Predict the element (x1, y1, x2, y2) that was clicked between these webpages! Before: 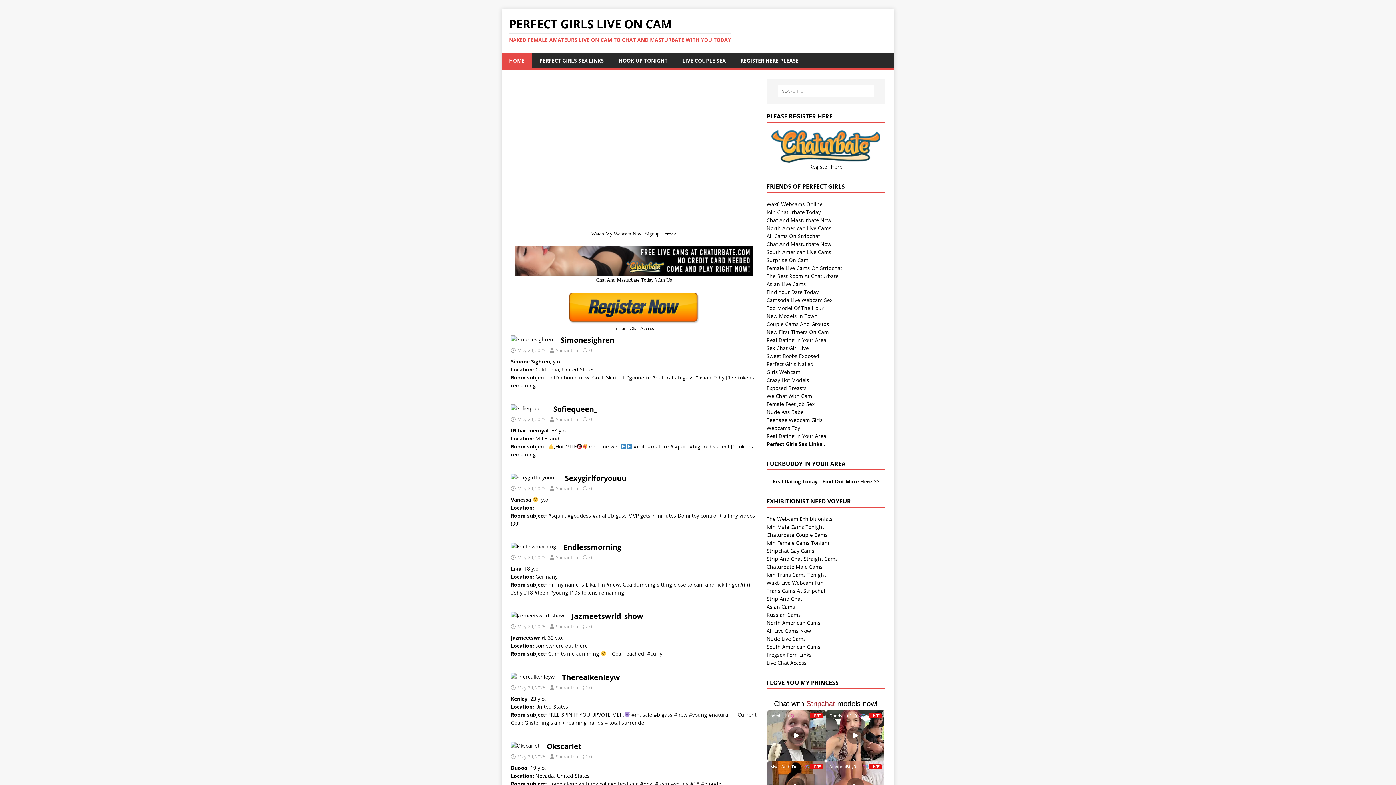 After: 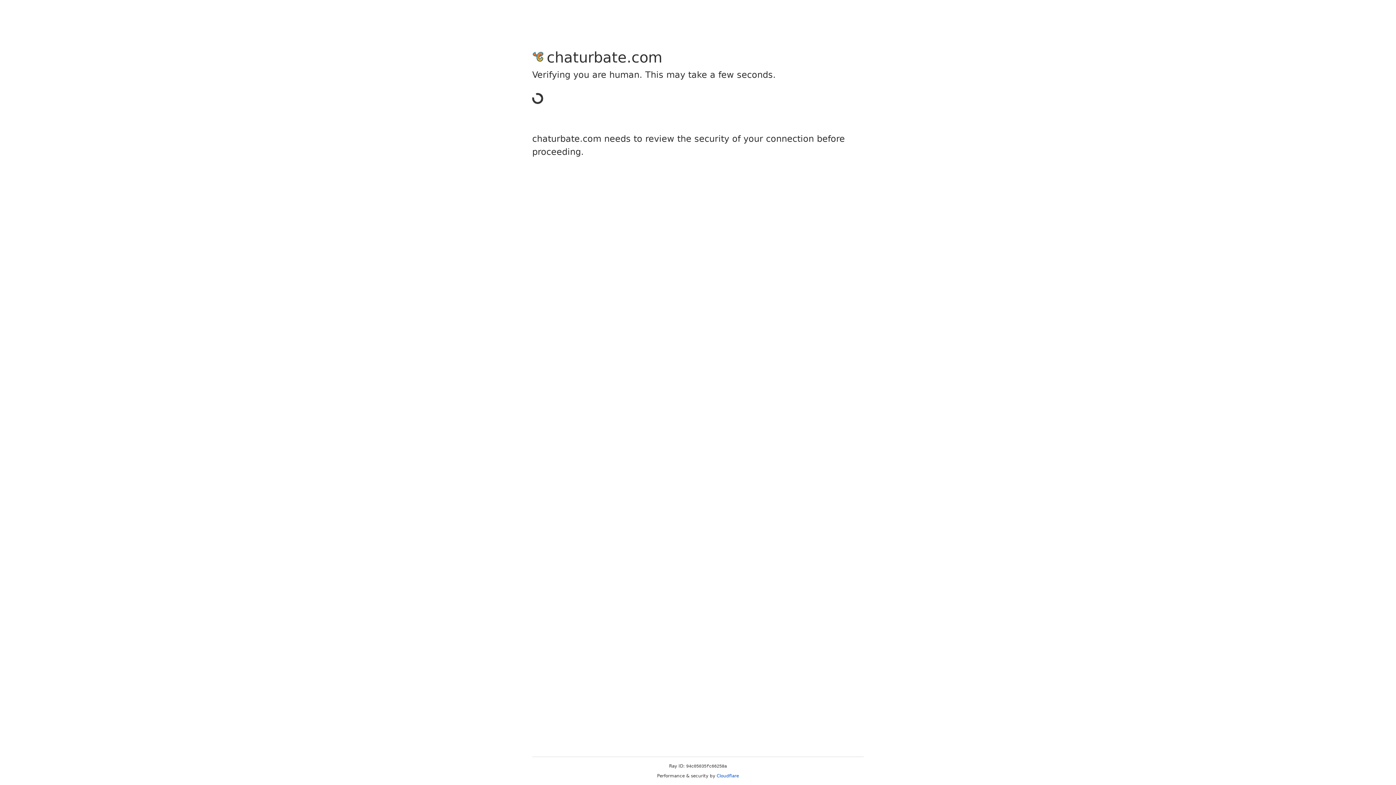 Action: label: Chat And Masturbate Now bbox: (766, 240, 831, 247)